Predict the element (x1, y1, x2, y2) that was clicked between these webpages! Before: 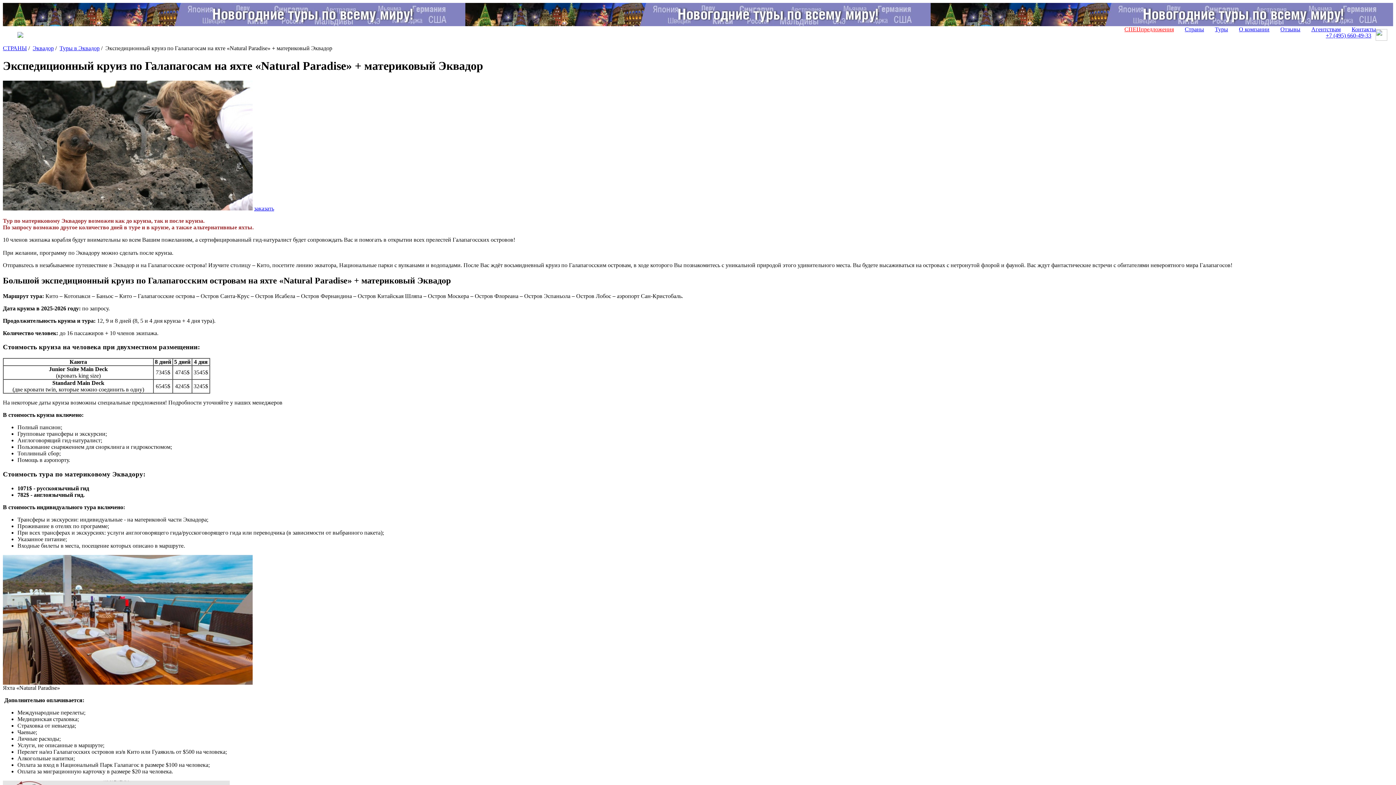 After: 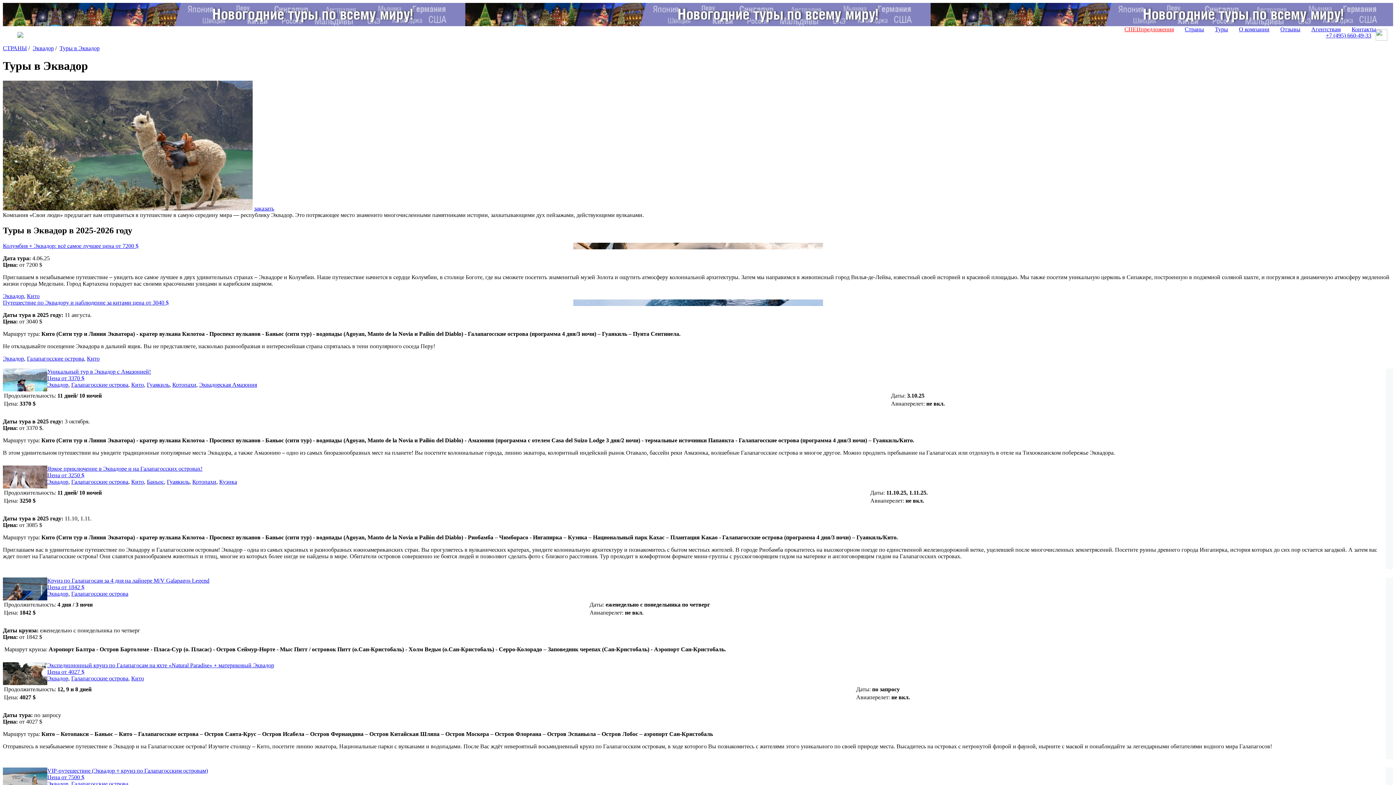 Action: bbox: (59, 45, 99, 51) label: Туры в Эквадор